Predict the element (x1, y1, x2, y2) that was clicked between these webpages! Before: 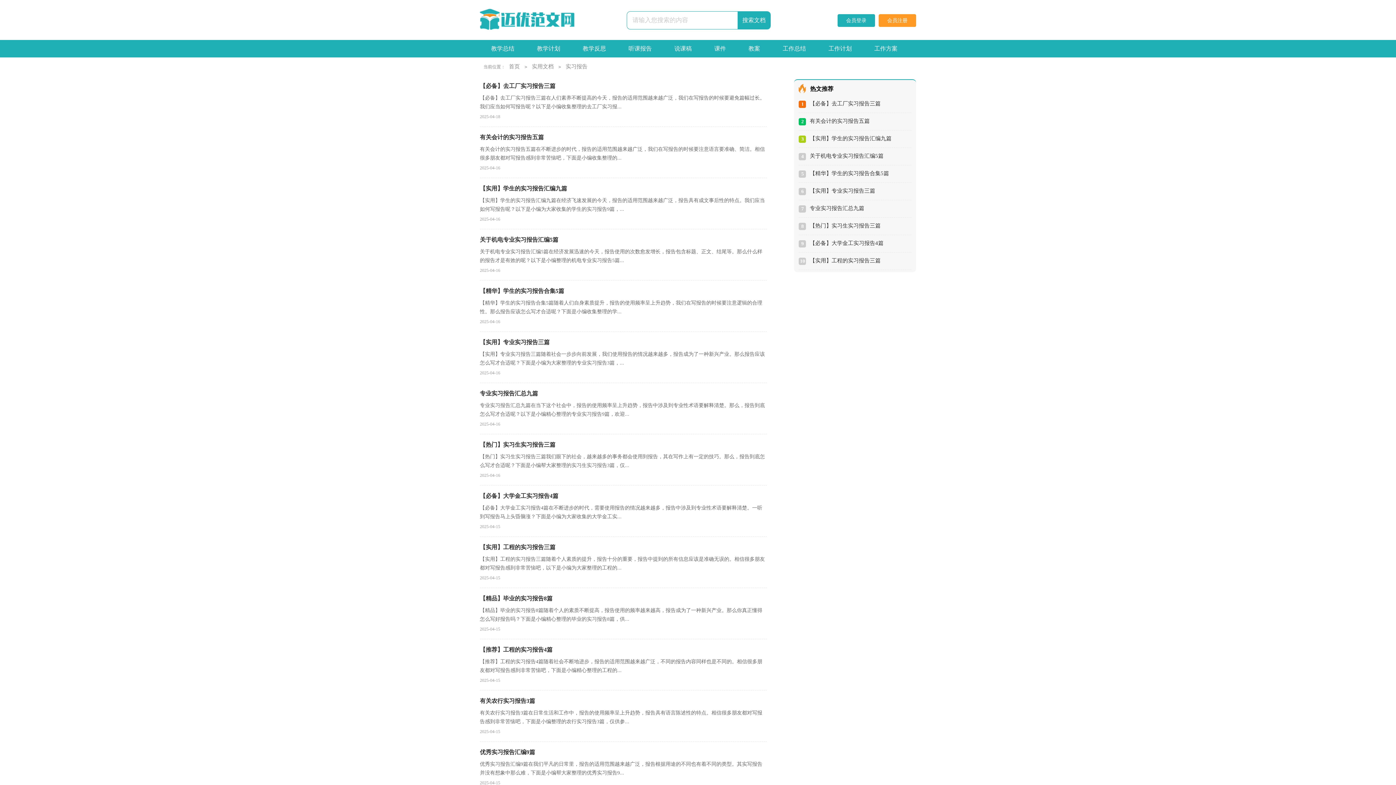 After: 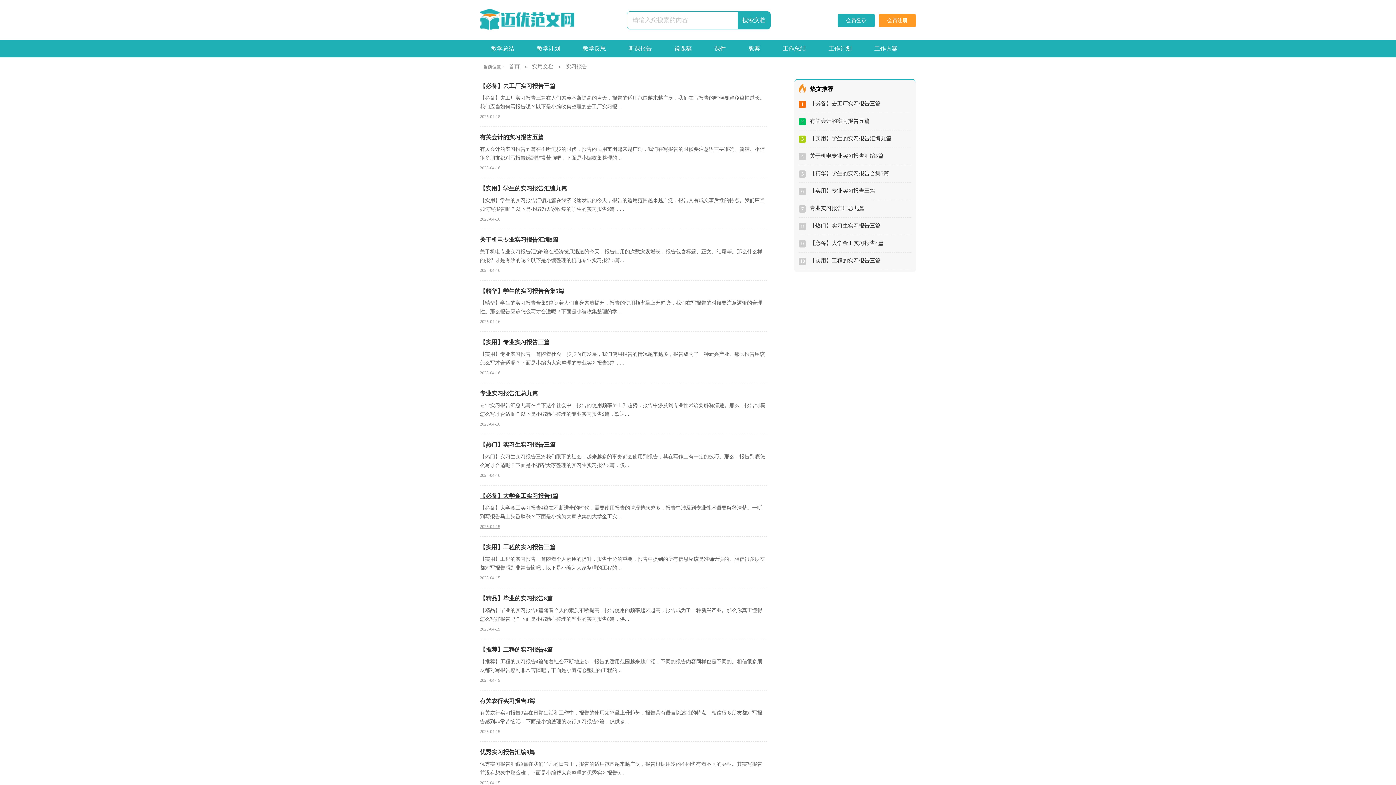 Action: label: 【必备】大学金工实习报告4篇
【必备】大学金工实习报告4篇在不断进步的时代，需要使用报告的情况越来越多，报告中涉及到专业性术语要解释清楚。一听到写报告马上头昏脑涨？下面是小编为大家收集的大学金工实...
2025-04-15 bbox: (480, 485, 766, 537)